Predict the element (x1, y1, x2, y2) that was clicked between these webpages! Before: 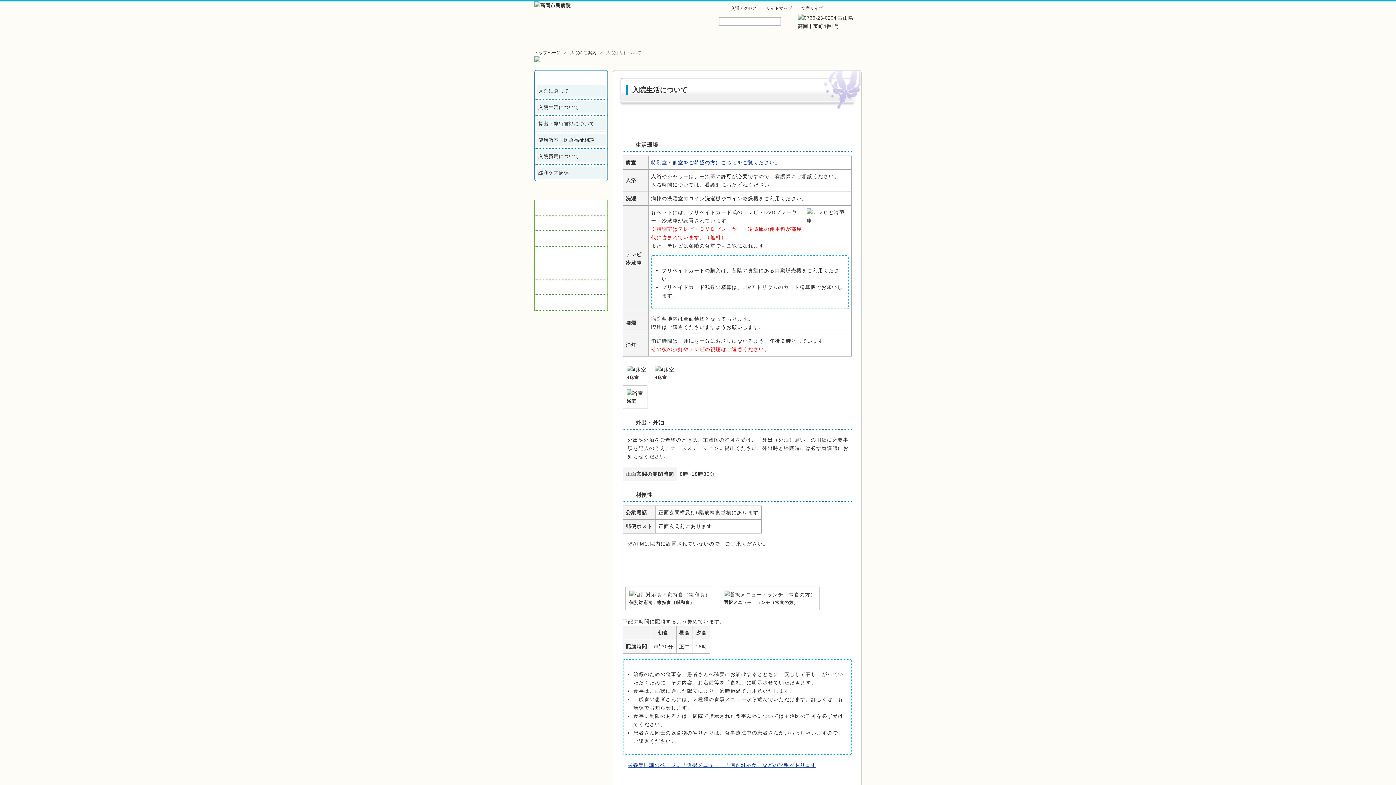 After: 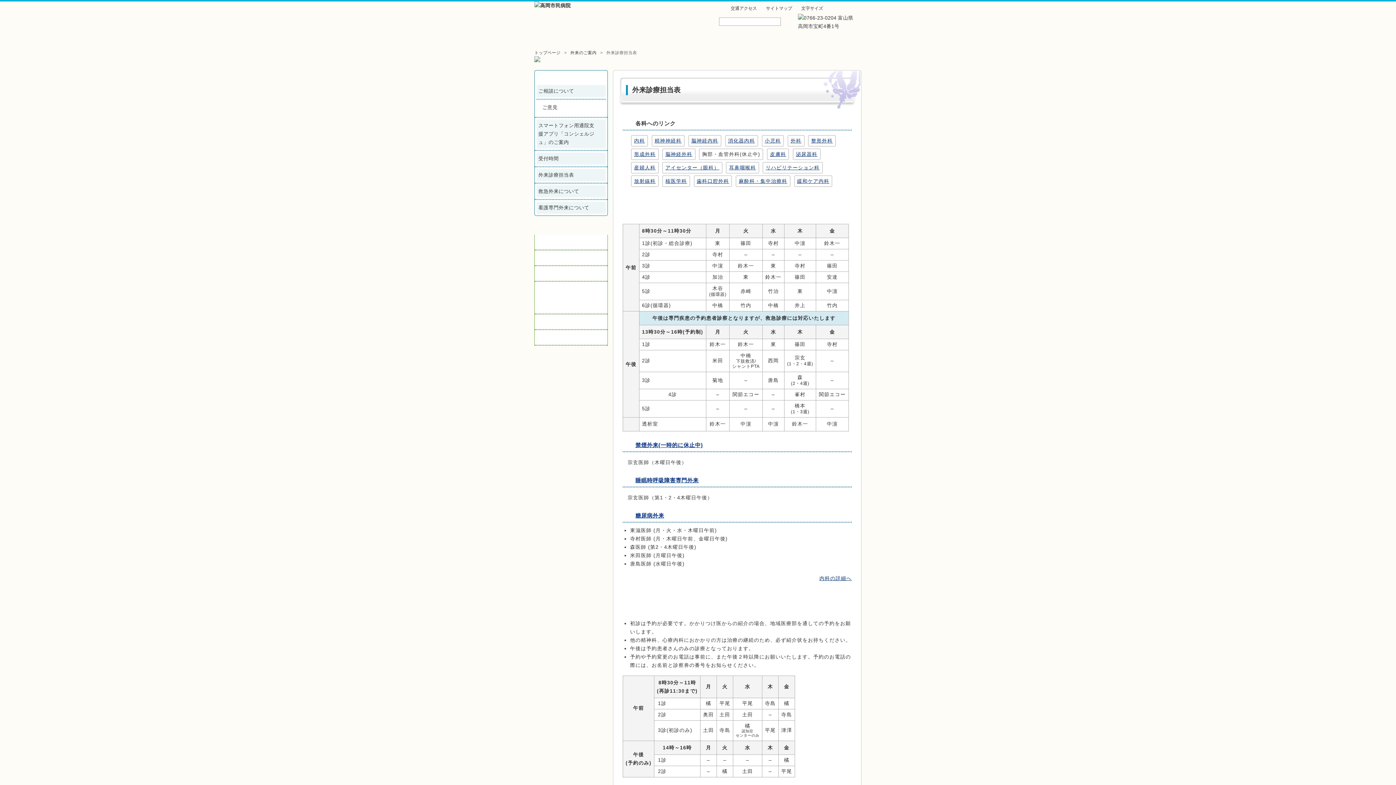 Action: label: 外来診療担当表 bbox: (534, 262, 607, 277)